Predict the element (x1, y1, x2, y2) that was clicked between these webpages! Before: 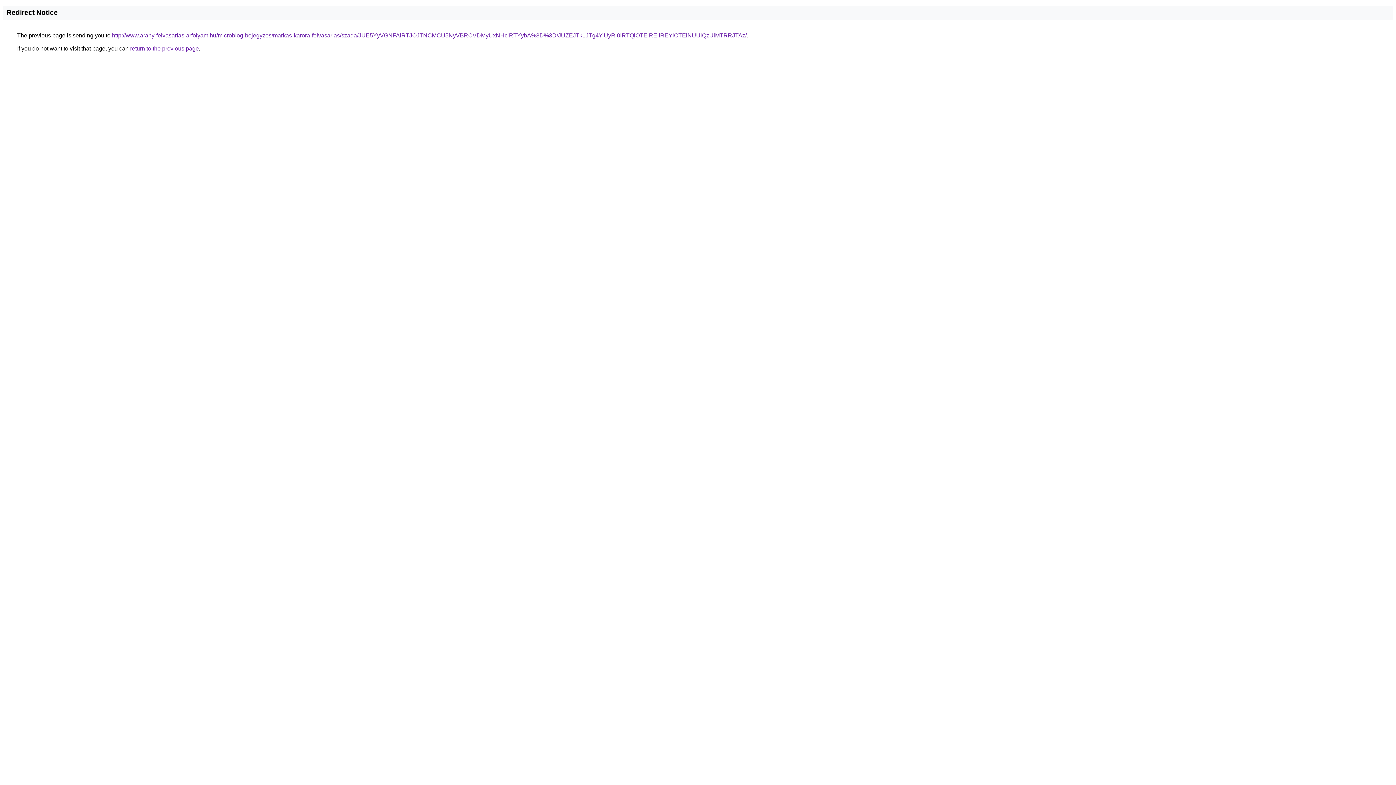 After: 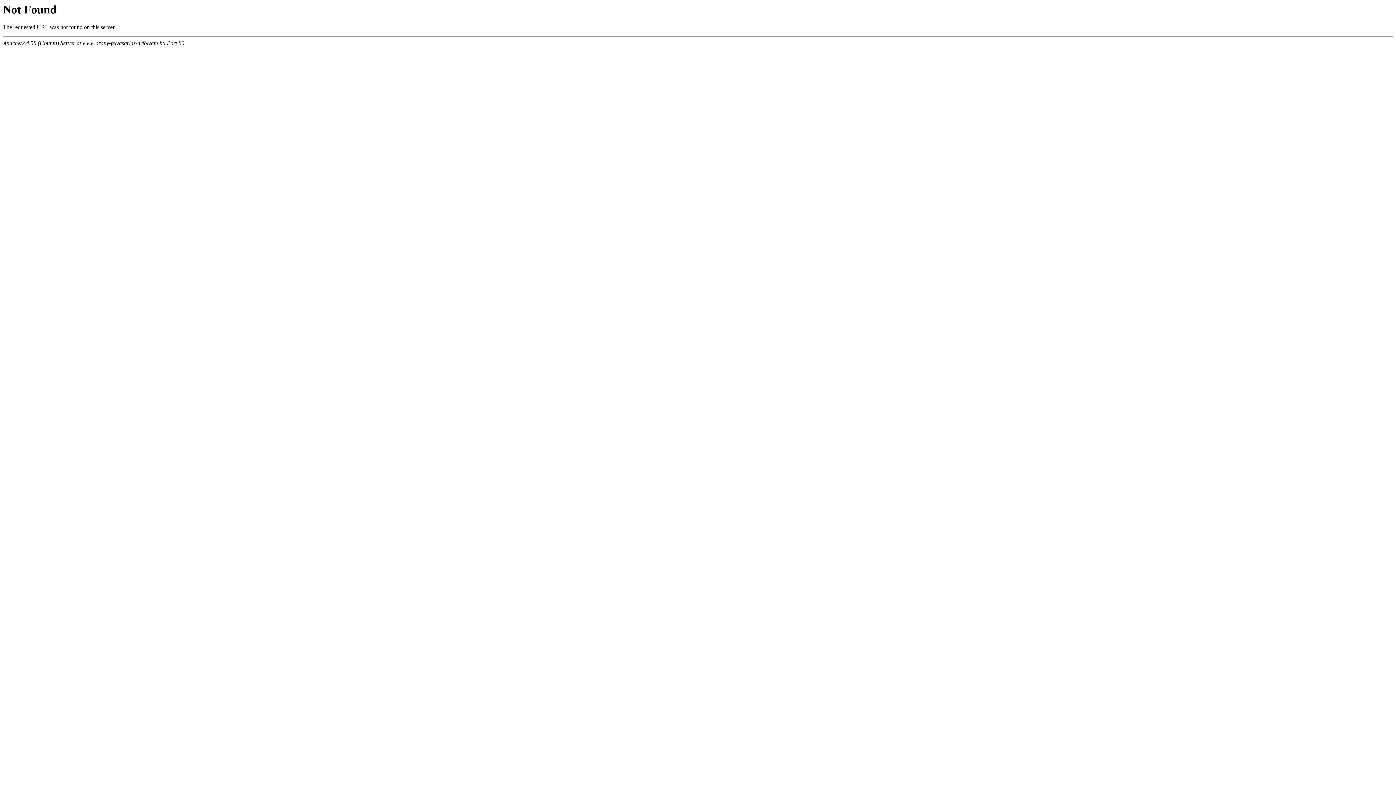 Action: label: http://www.arany-felvasarlas-arfolyam.hu/microblog-bejegyzes/markas-karora-felvasarlas/szada/JUE5YyVGNFAlRTJOJTNCMCU5NyVBRCVDMyUxNHclRTYybA%3D%3D/JUZEJTk1JTg4YiUyRi0lRTQlOTElREIlREYlOTElNUUlQzUlMTRRJTAz/ bbox: (112, 32, 746, 38)